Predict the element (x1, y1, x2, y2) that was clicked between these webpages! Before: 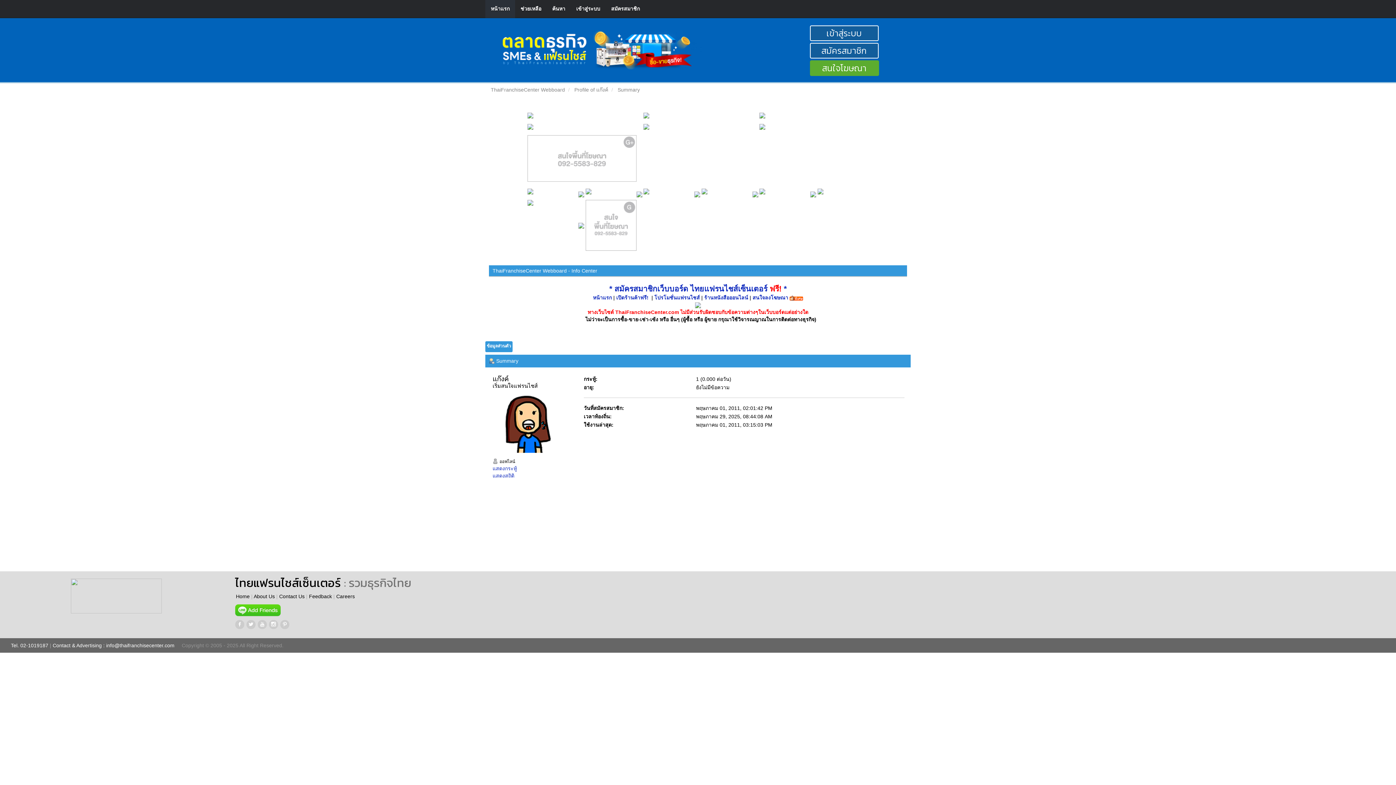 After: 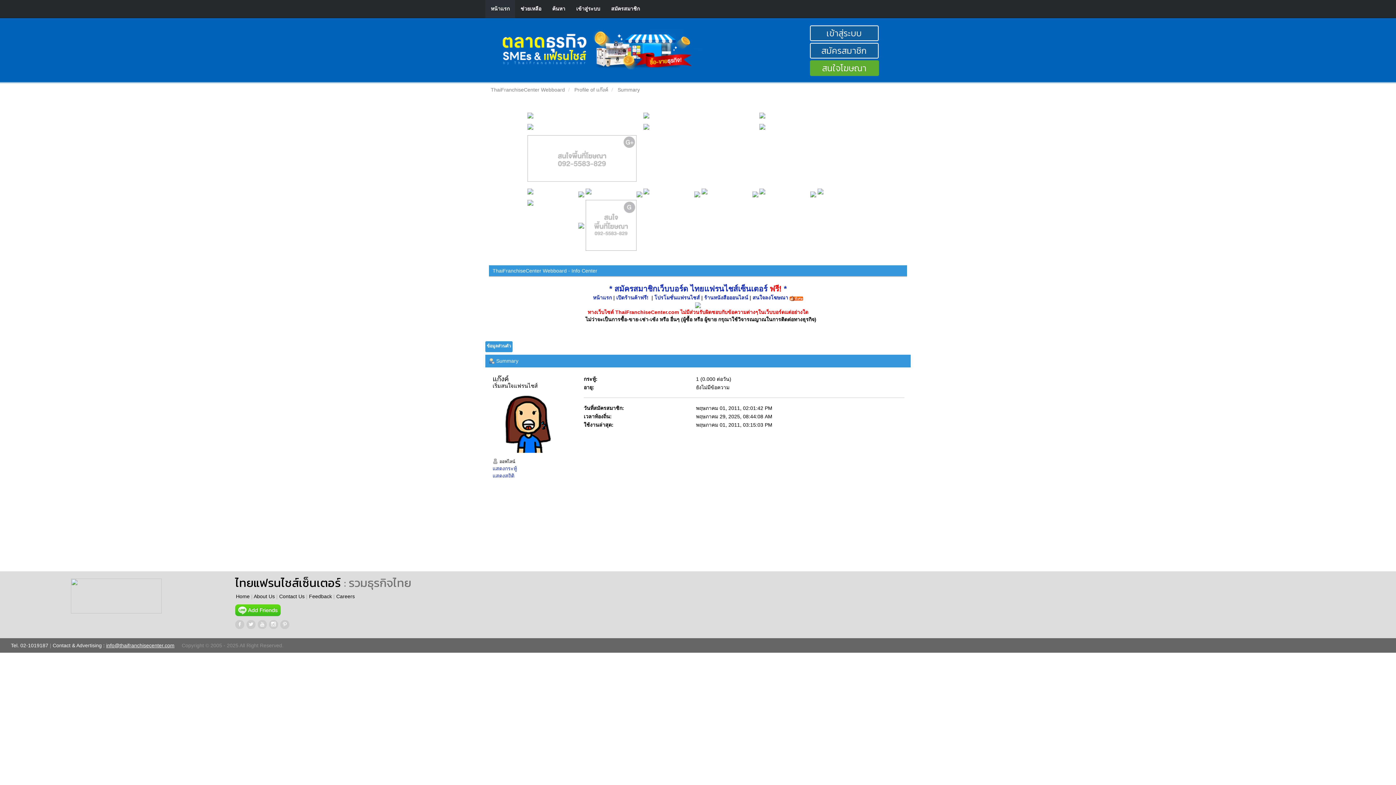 Action: bbox: (106, 642, 174, 648) label: info@thaifranchisecenter.com